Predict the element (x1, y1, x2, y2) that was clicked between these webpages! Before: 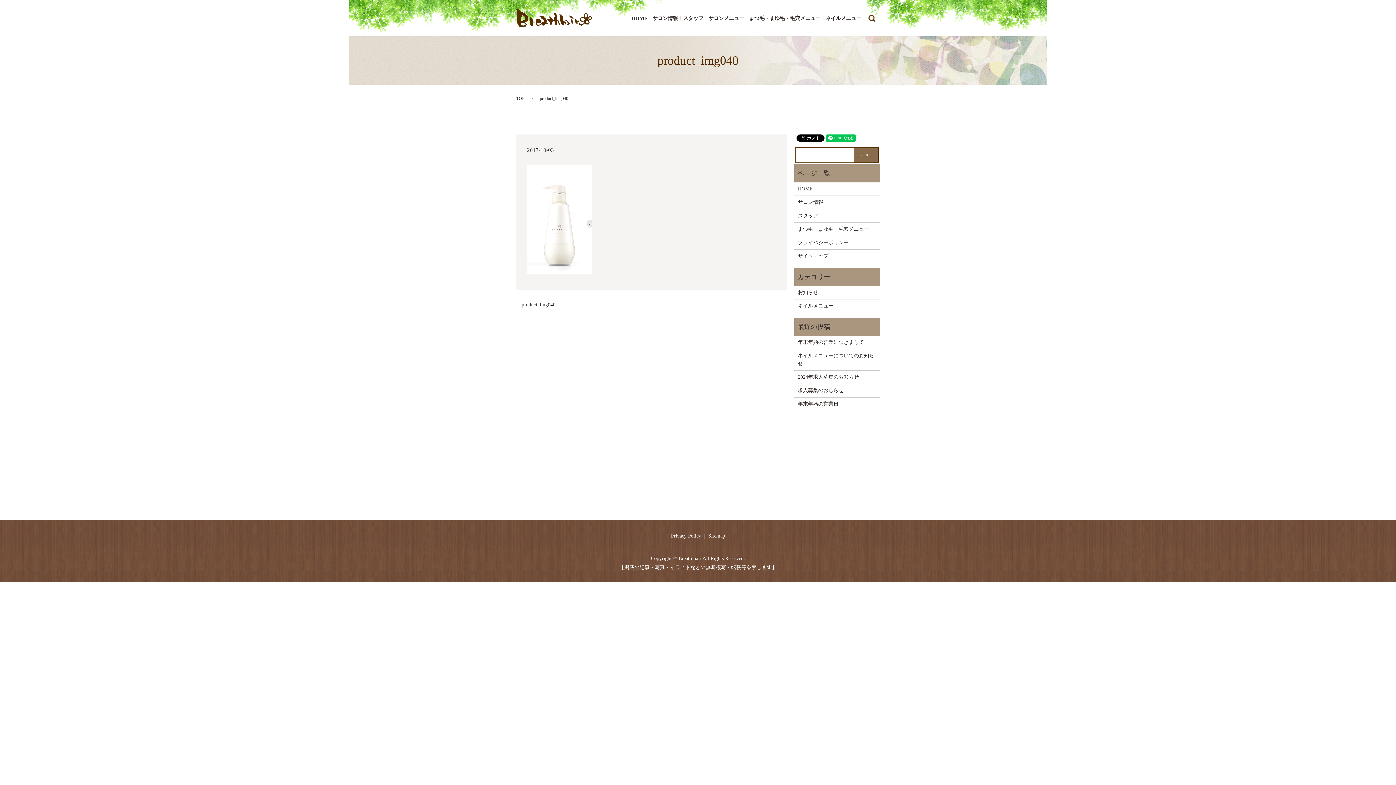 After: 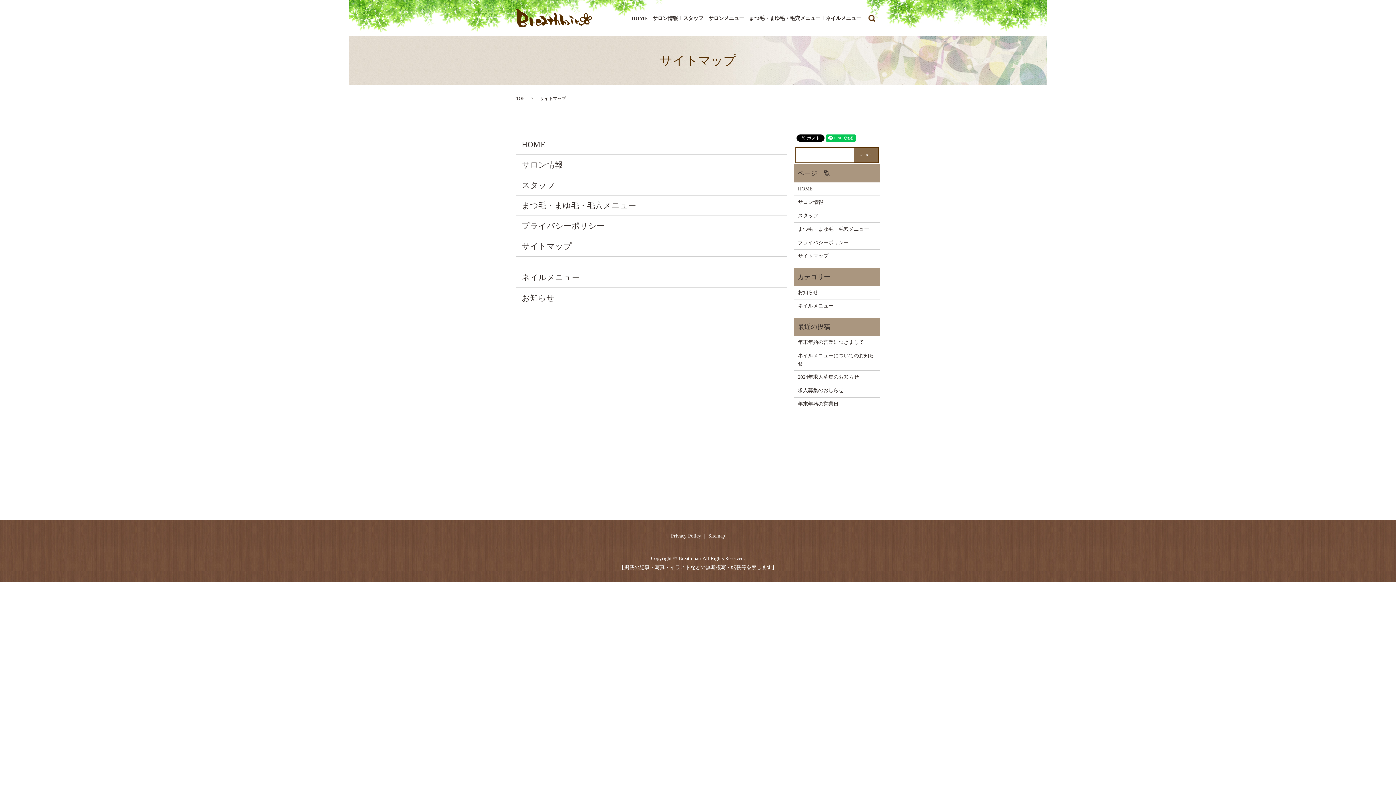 Action: bbox: (798, 252, 876, 260) label: サイトマップ